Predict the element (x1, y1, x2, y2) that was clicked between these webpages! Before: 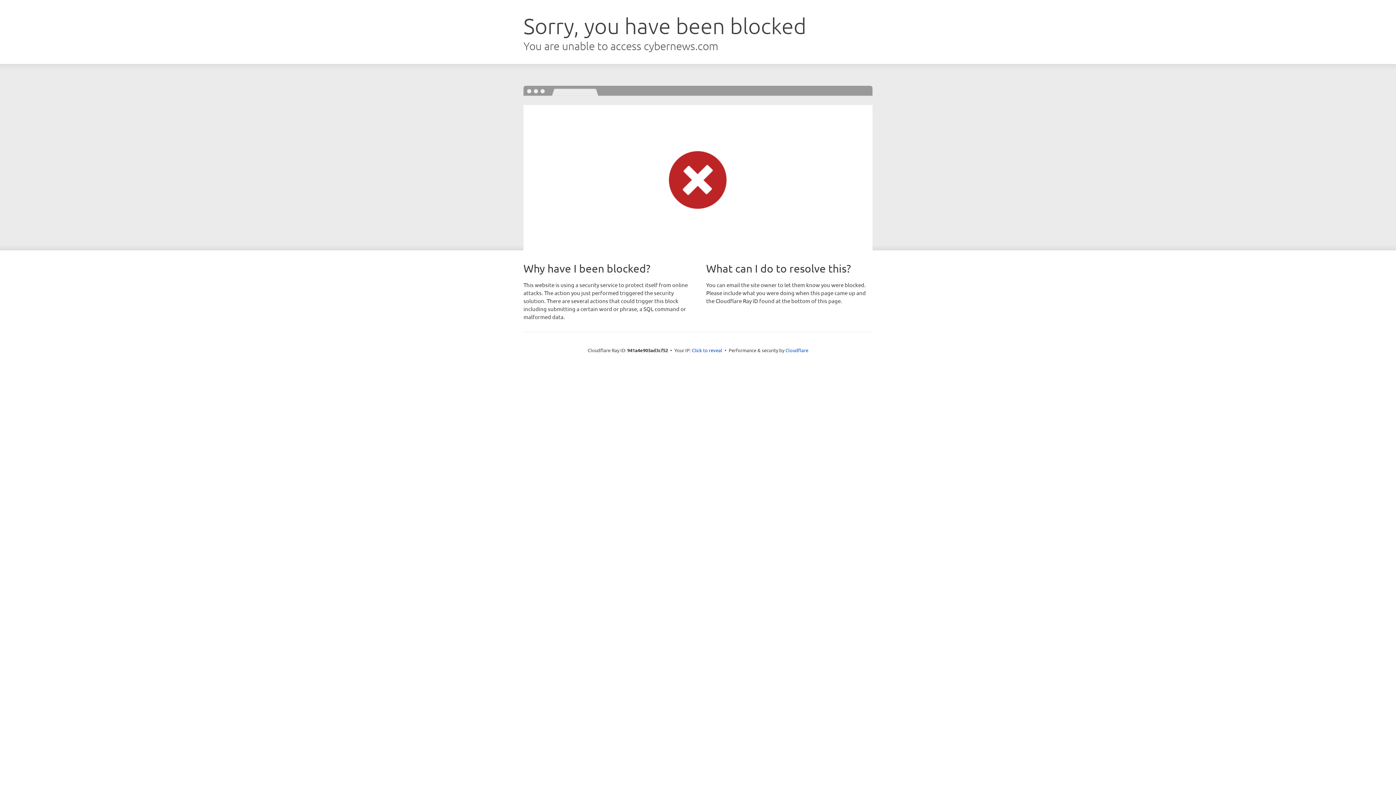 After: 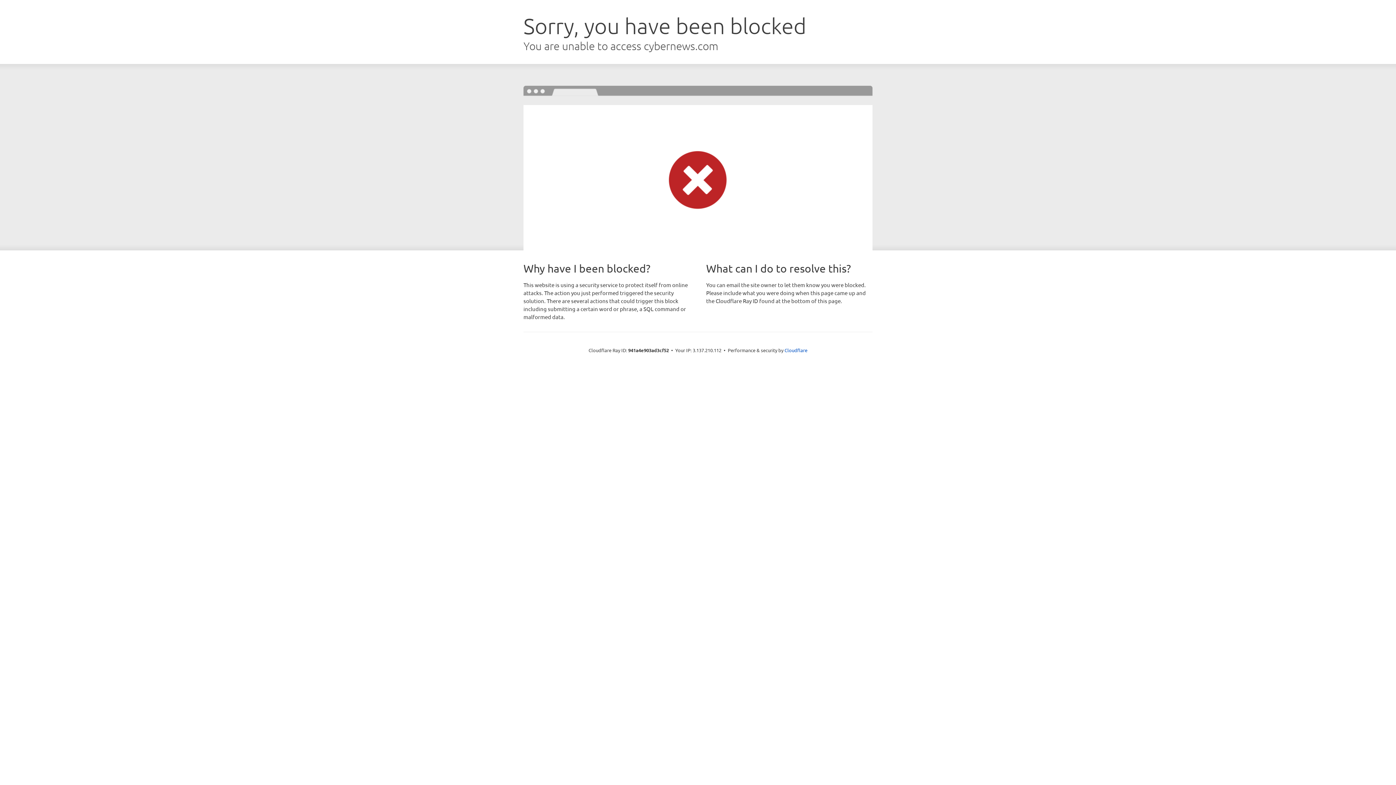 Action: bbox: (692, 346, 722, 353) label: Click to reveal